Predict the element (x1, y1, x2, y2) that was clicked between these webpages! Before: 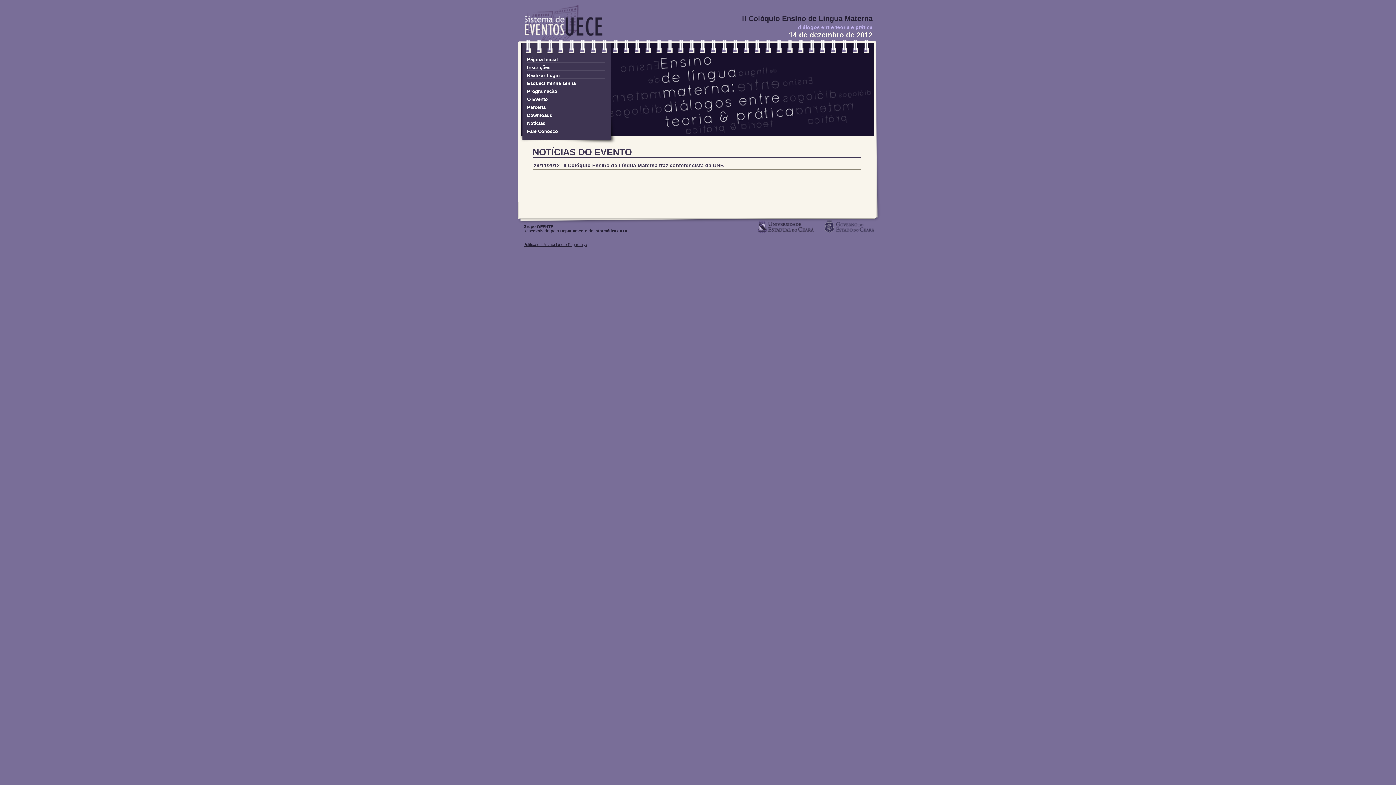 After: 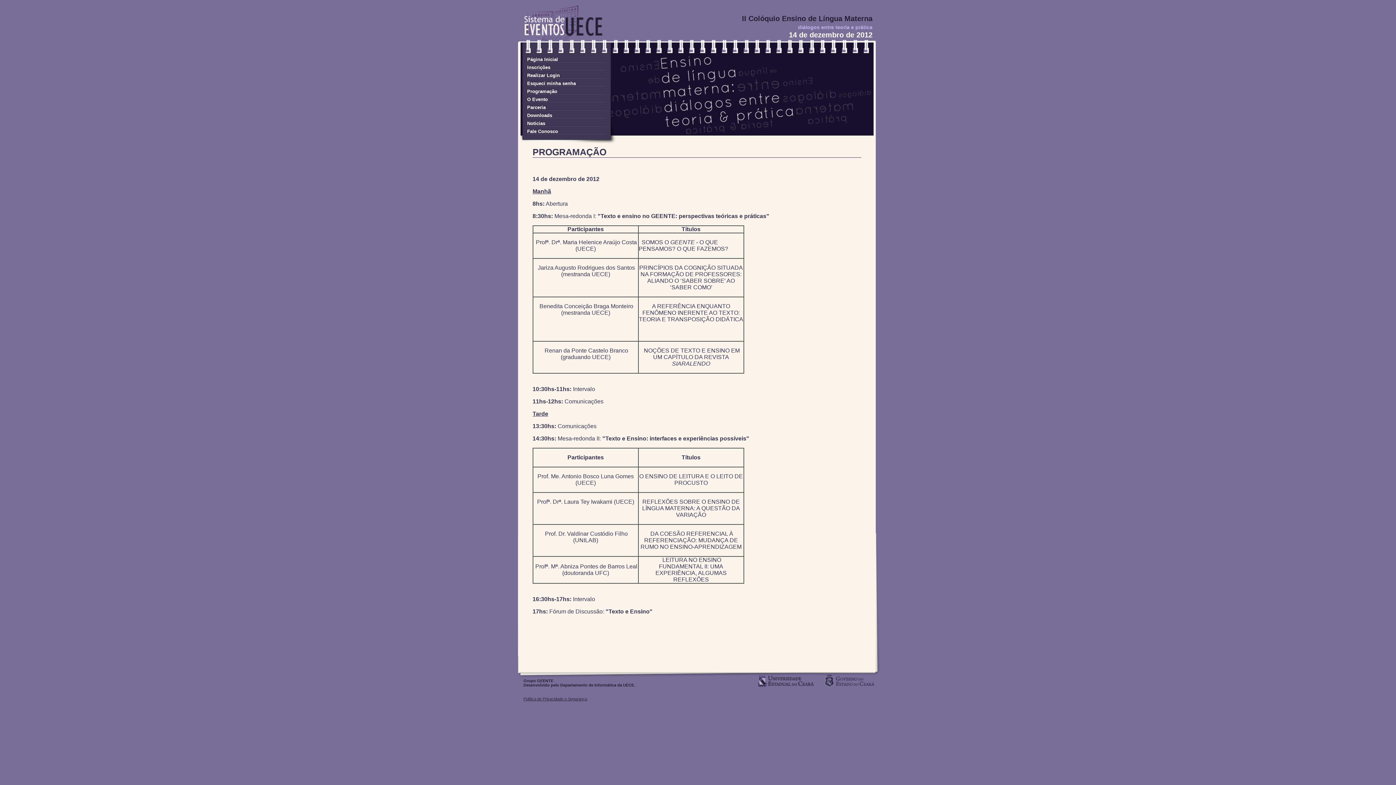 Action: label: Programação bbox: (527, 88, 605, 94)